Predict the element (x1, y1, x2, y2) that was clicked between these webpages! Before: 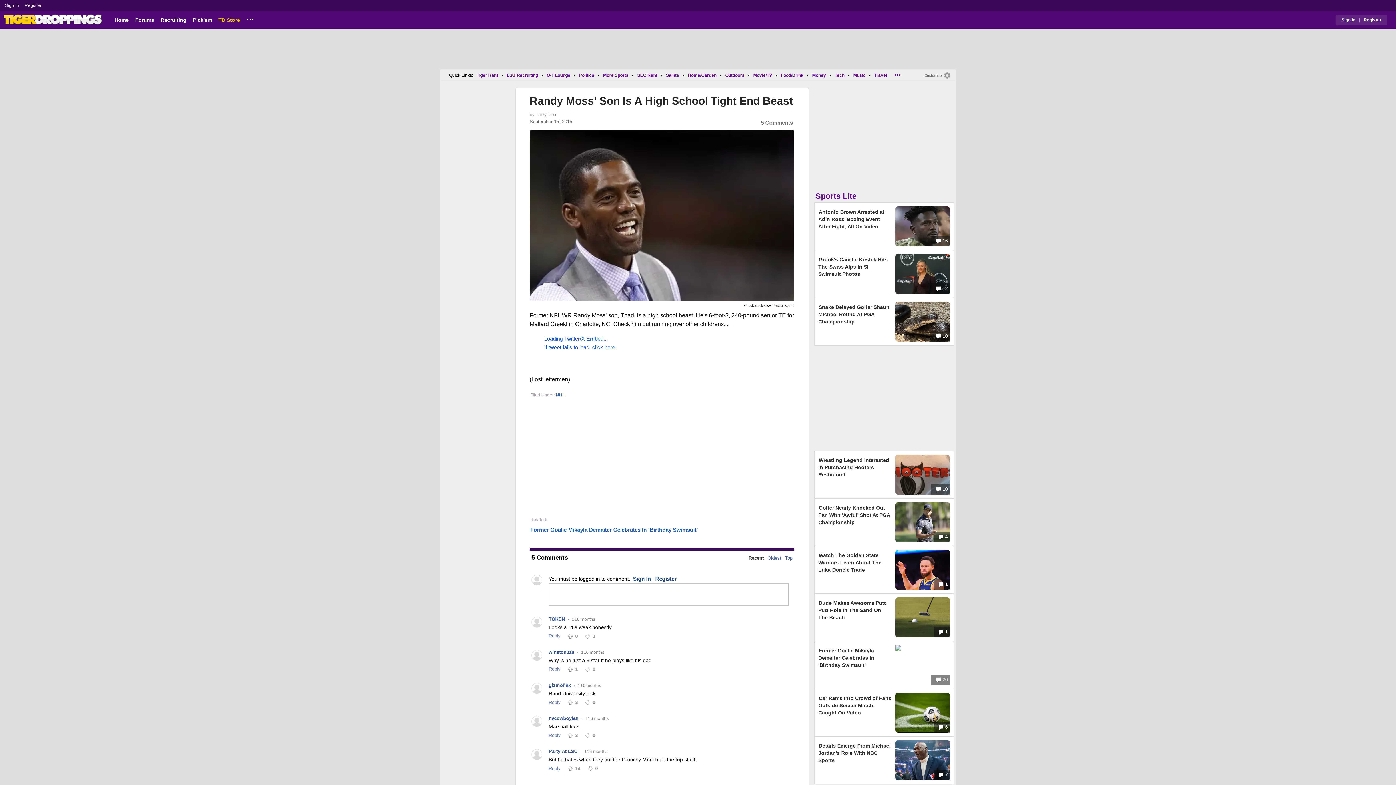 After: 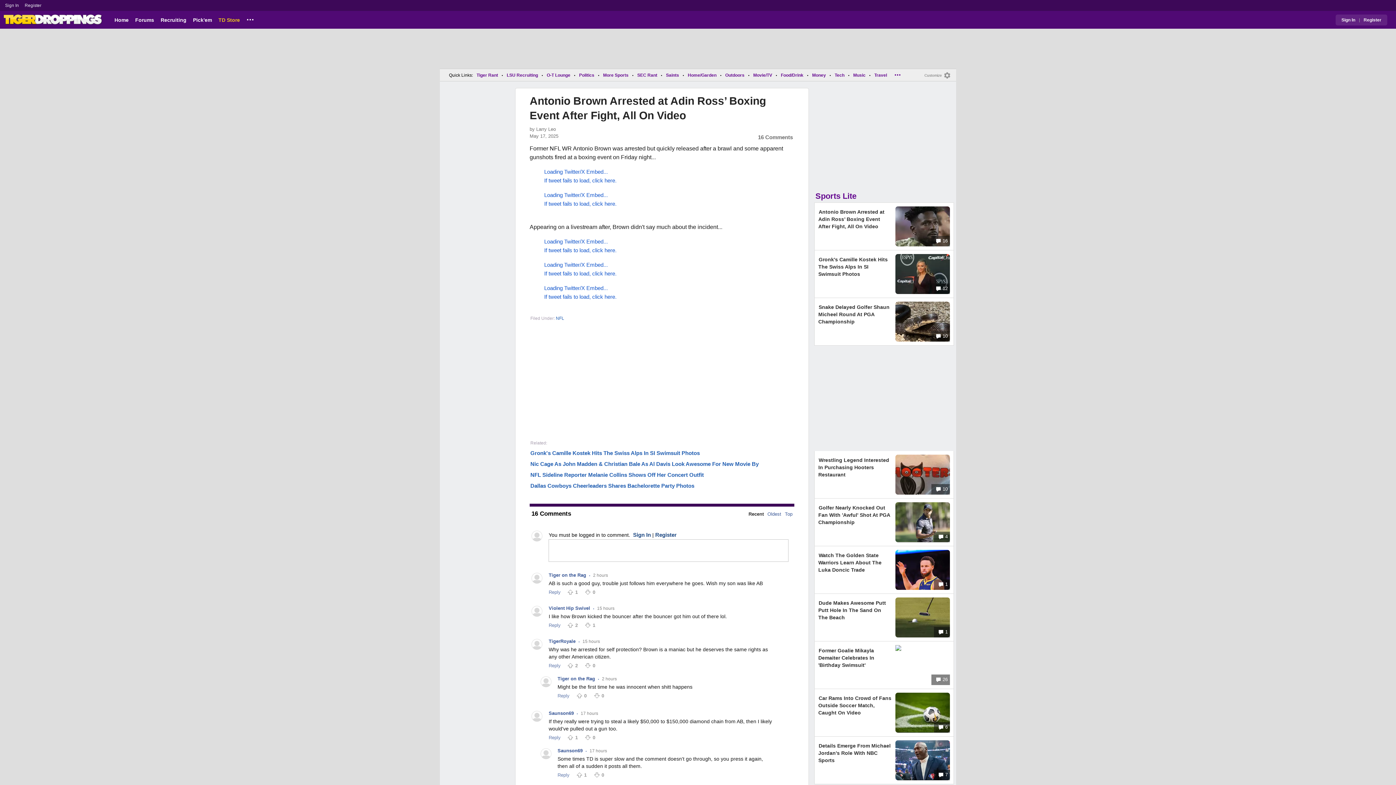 Action: label:  16 bbox: (895, 242, 950, 247)